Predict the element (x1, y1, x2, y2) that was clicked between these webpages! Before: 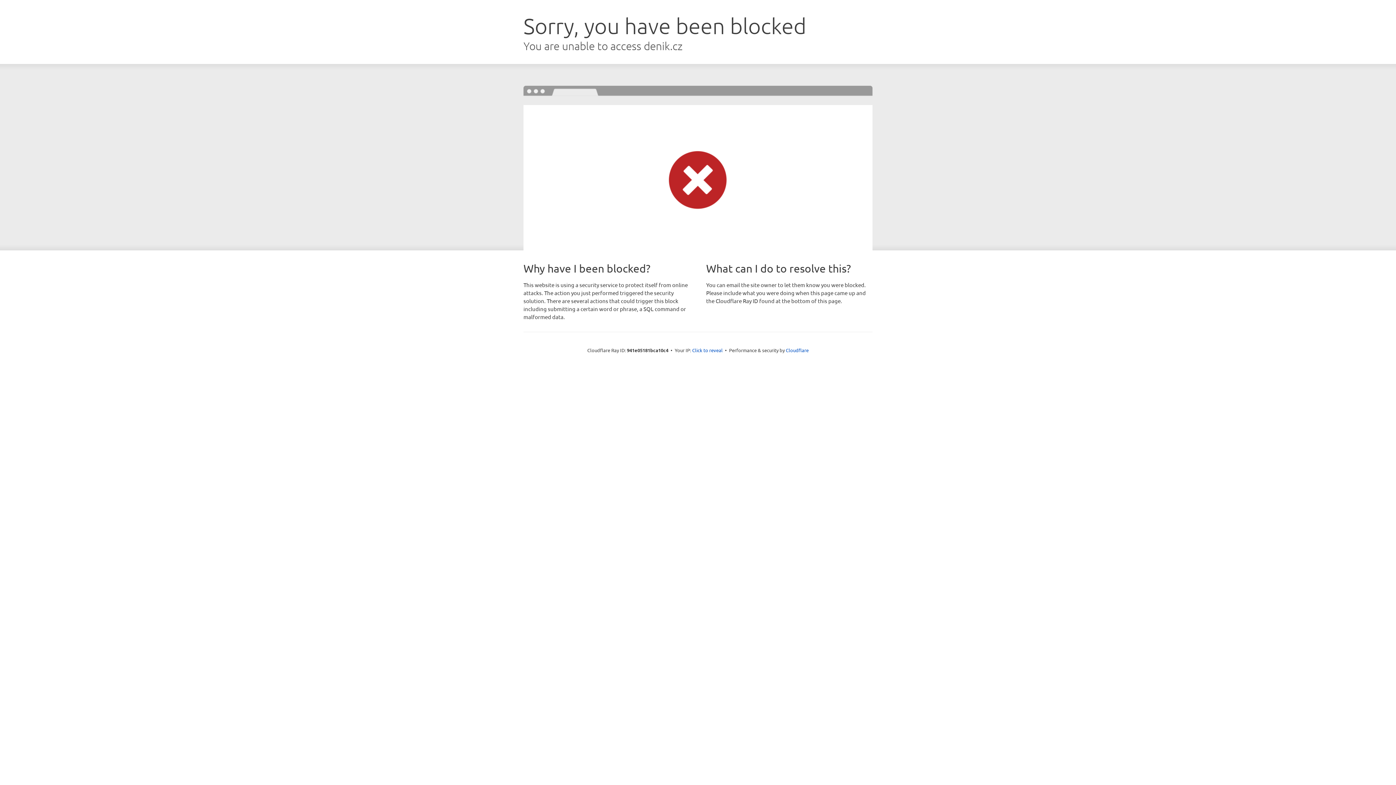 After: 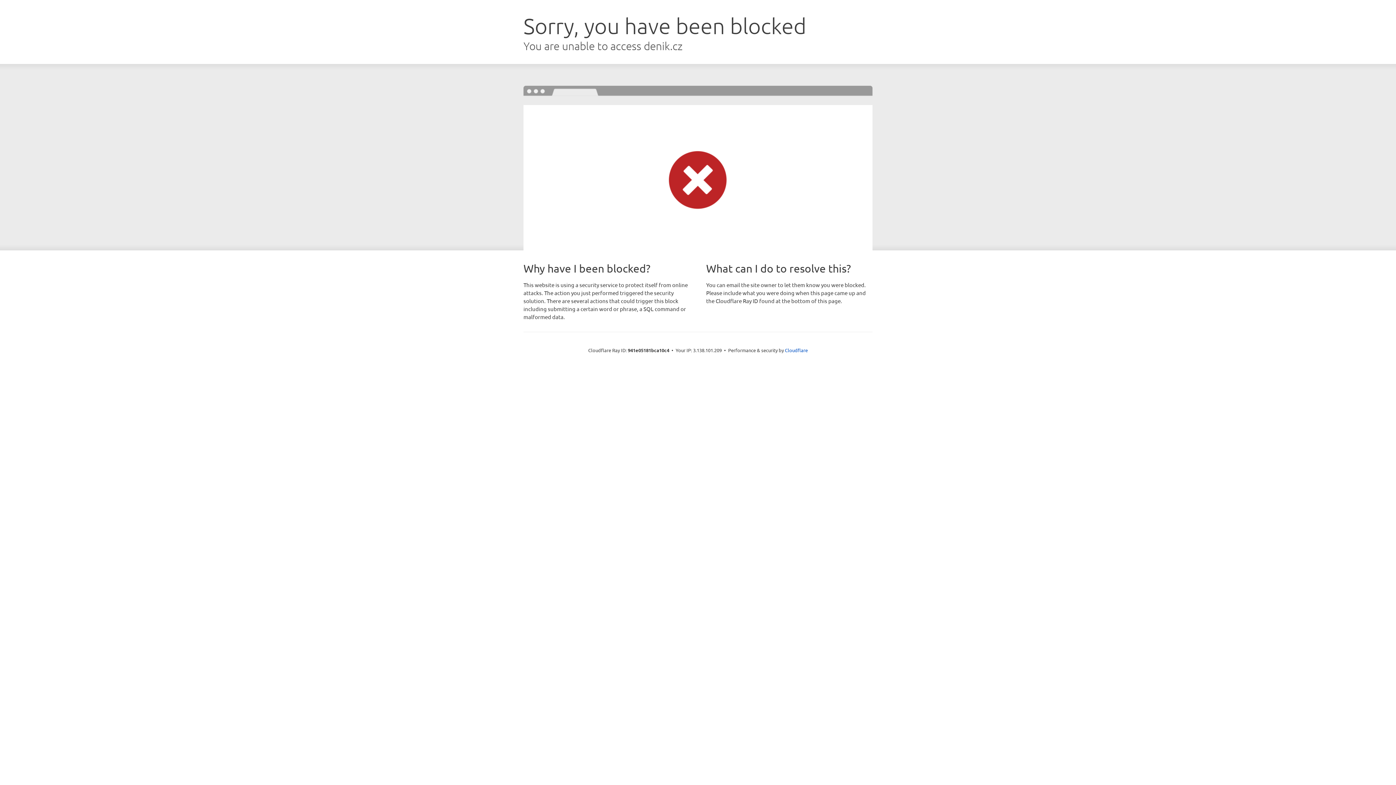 Action: bbox: (692, 346, 722, 353) label: Click to reveal